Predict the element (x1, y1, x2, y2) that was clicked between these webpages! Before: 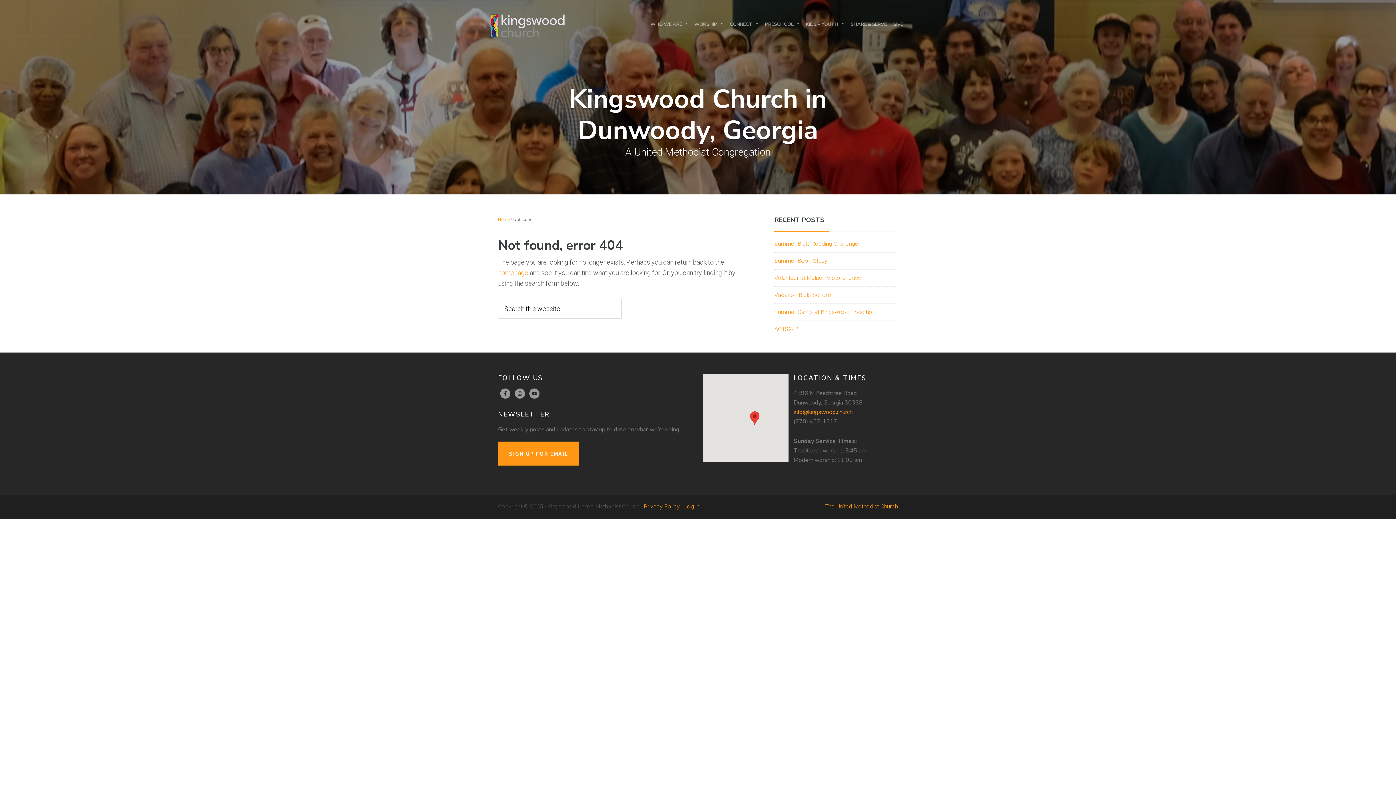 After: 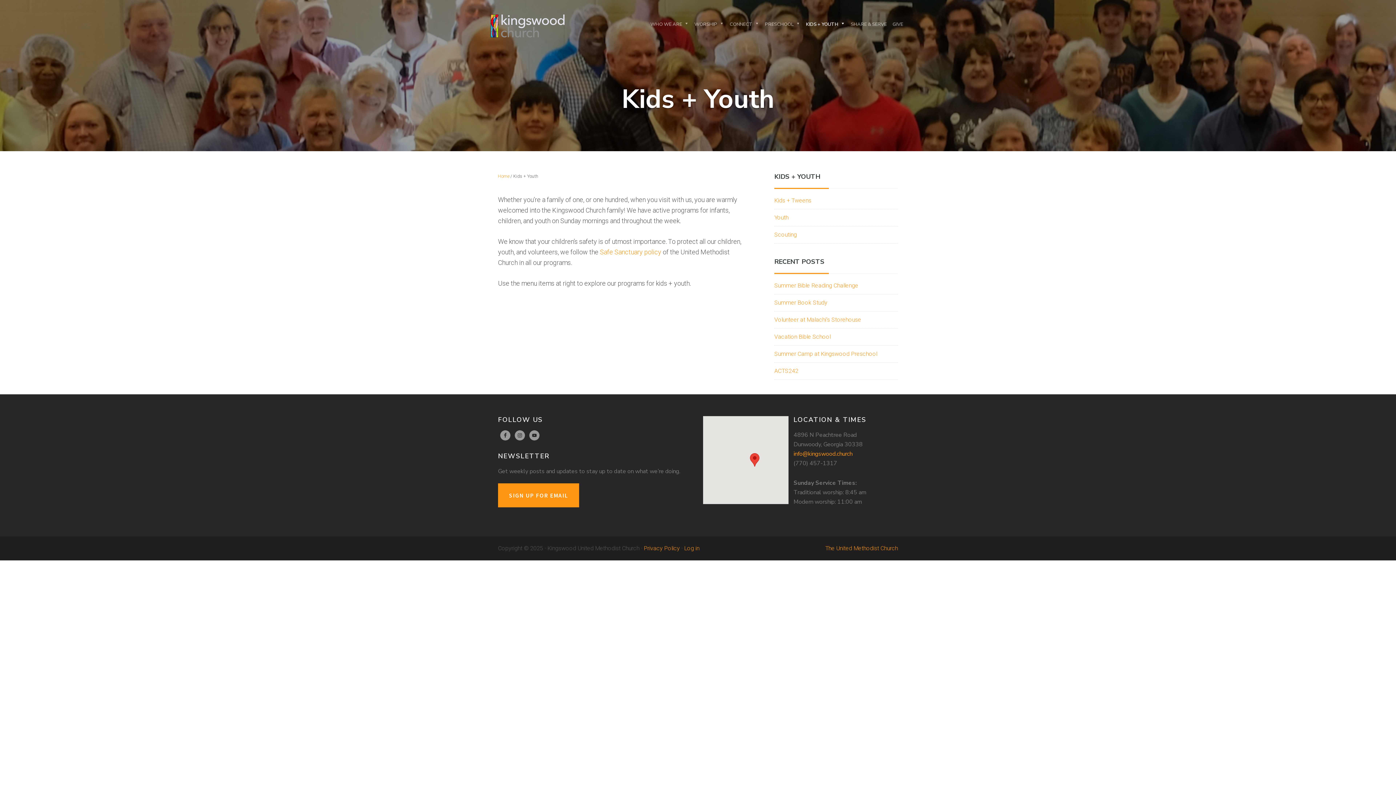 Action: label: KIDS + YOUTH bbox: (804, 15, 847, 38)